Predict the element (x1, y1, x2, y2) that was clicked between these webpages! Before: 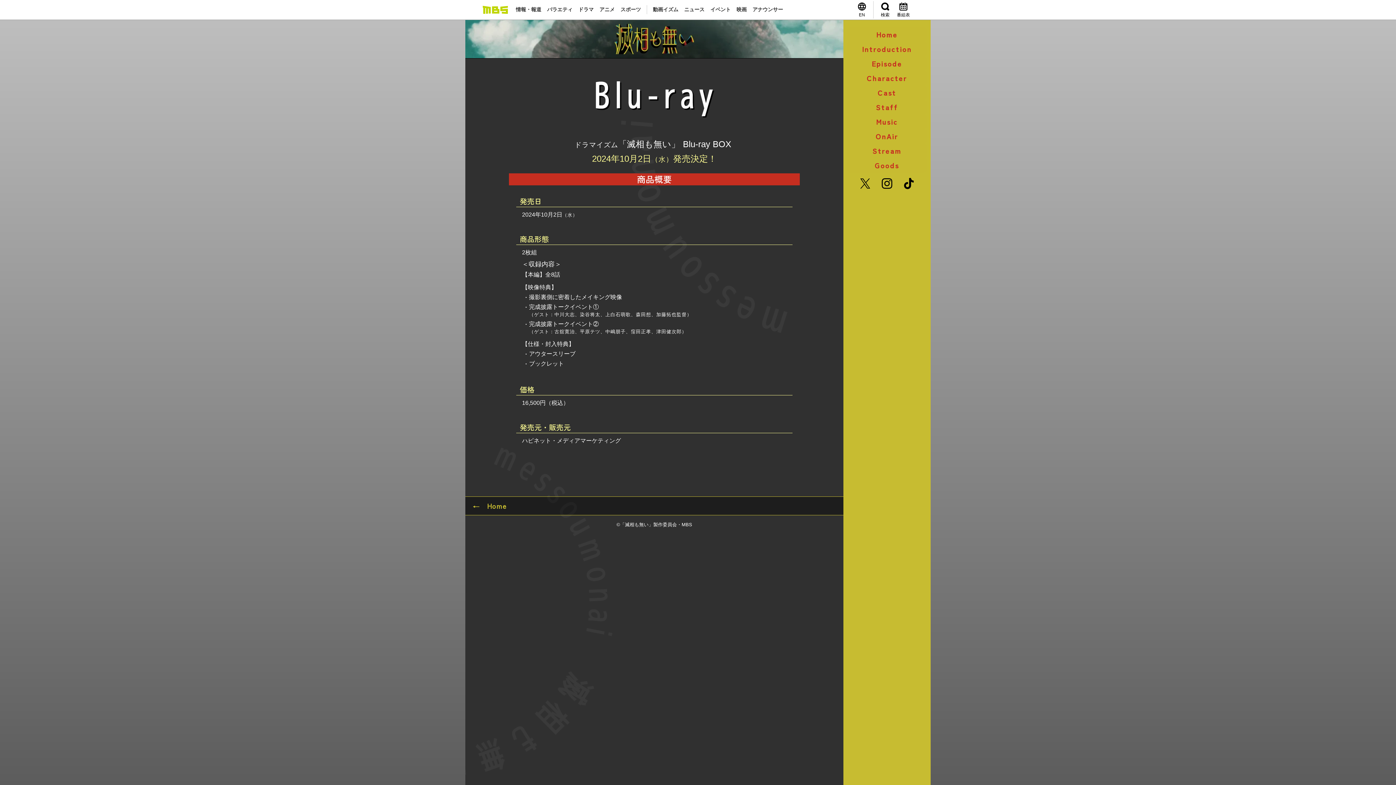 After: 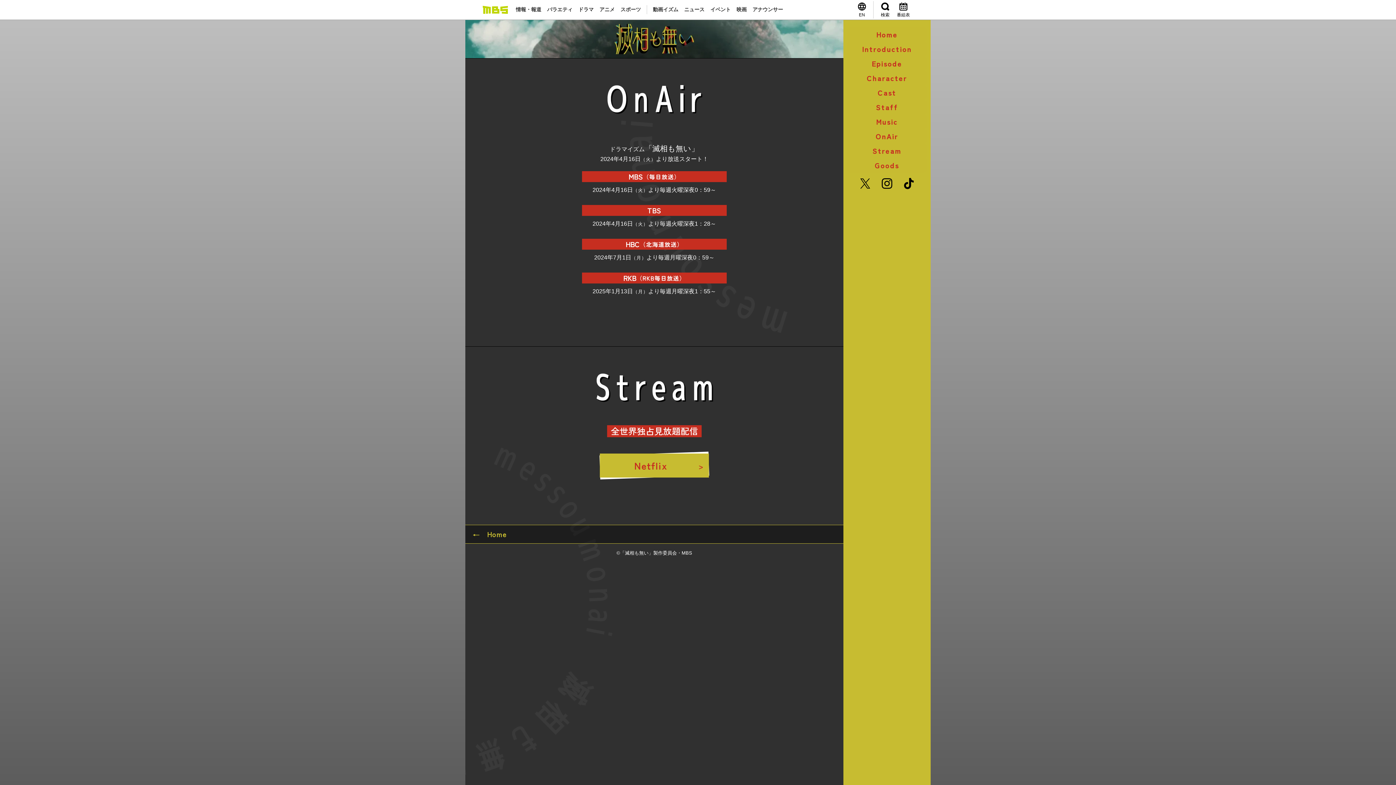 Action: bbox: (847, 128, 927, 143) label: OnAir